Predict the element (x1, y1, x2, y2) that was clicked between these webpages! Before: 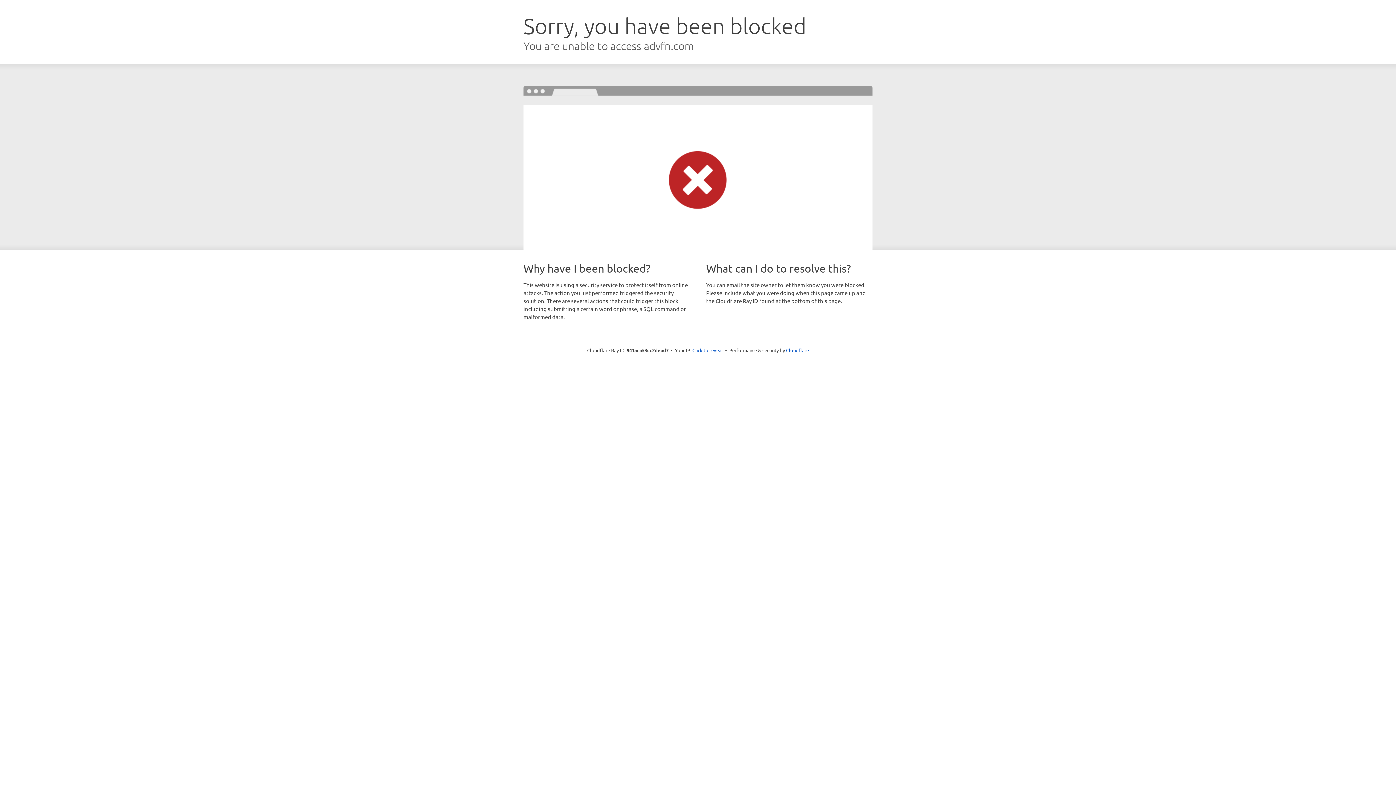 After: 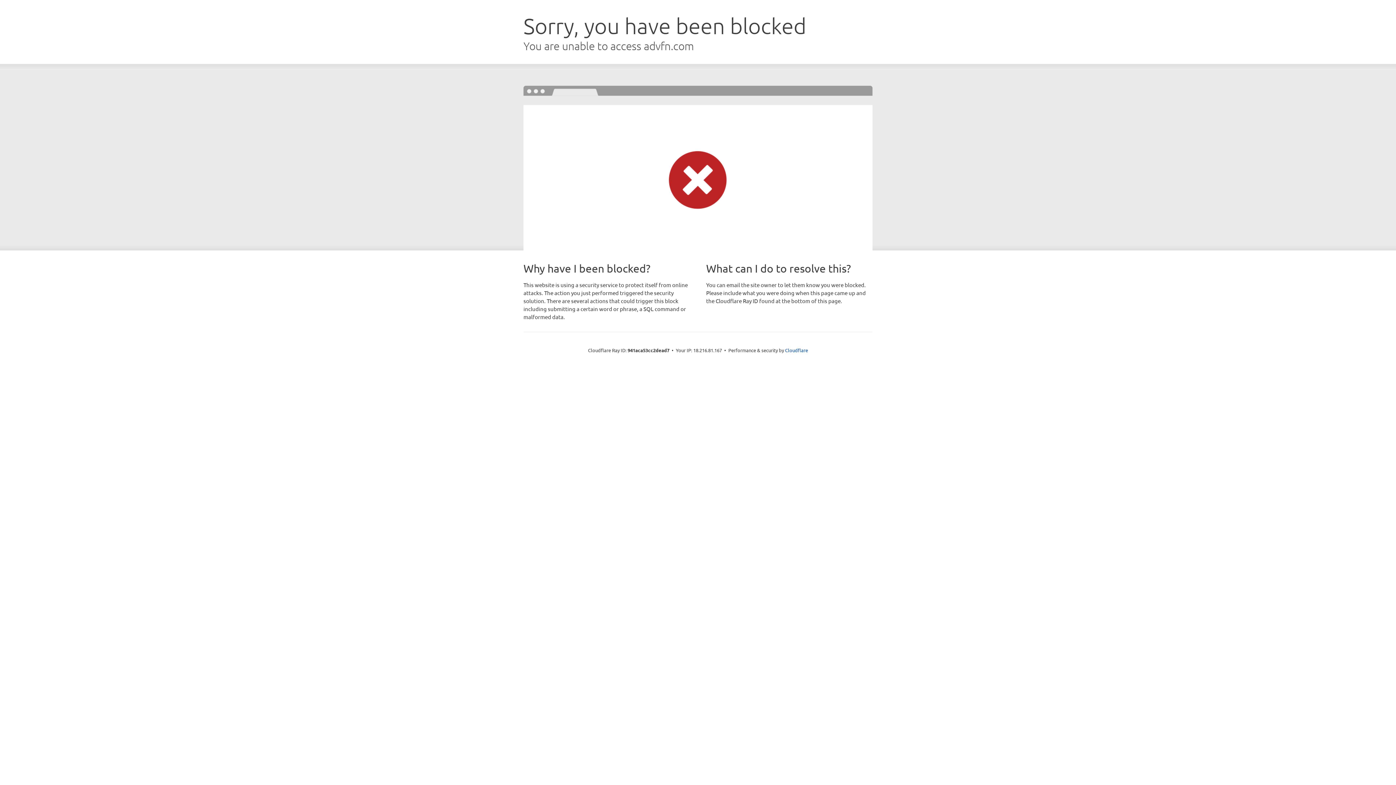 Action: label: Click to reveal bbox: (692, 346, 723, 353)